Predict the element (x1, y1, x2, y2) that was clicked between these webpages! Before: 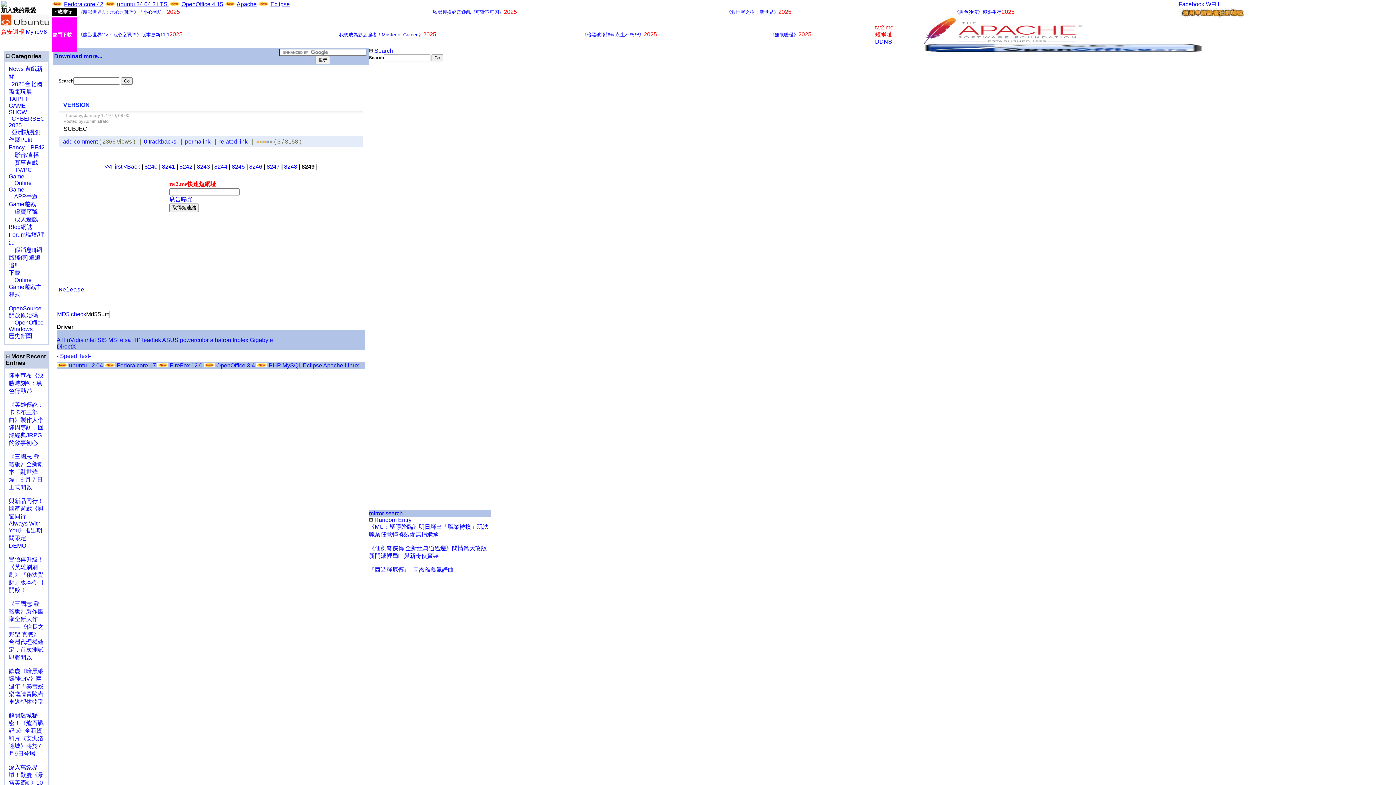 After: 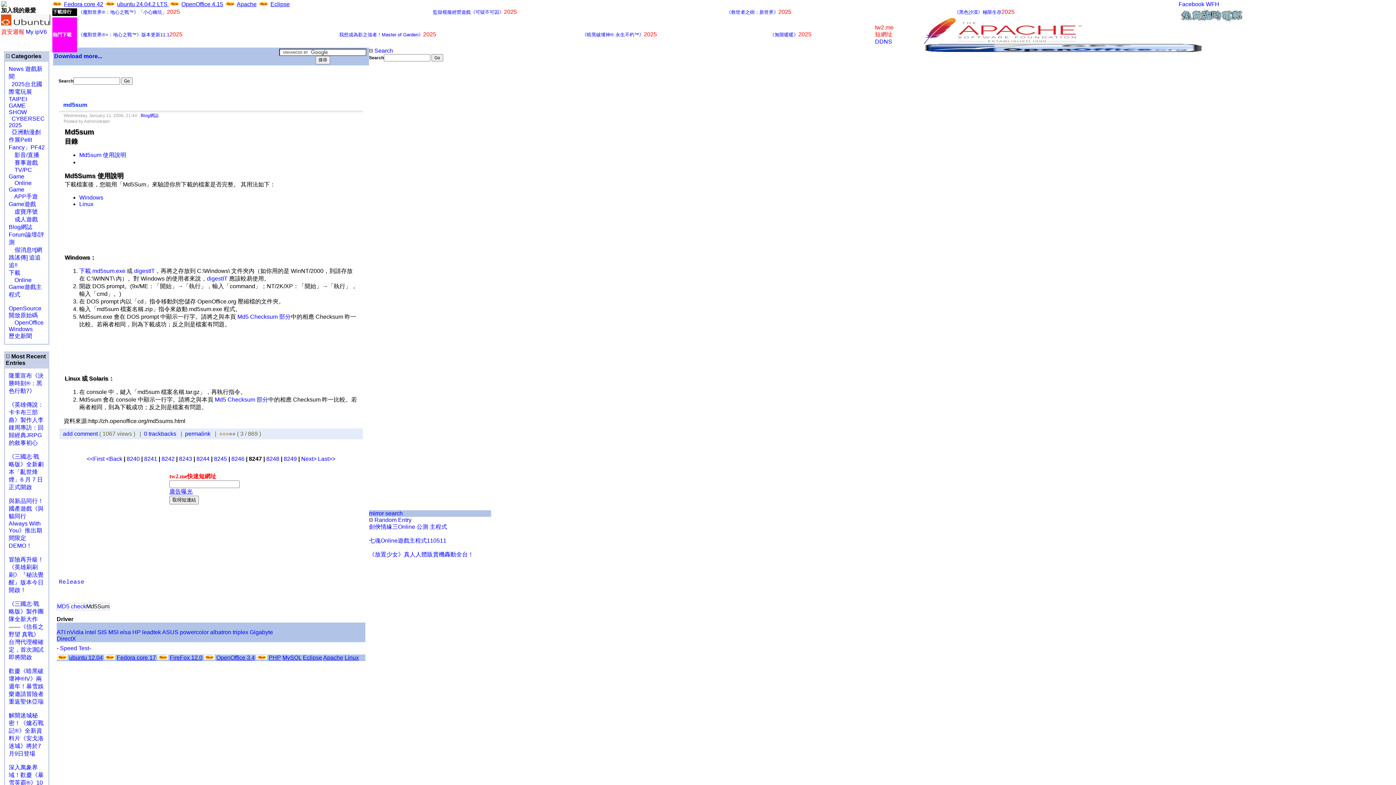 Action: bbox: (266, 163, 279, 169) label: 8247